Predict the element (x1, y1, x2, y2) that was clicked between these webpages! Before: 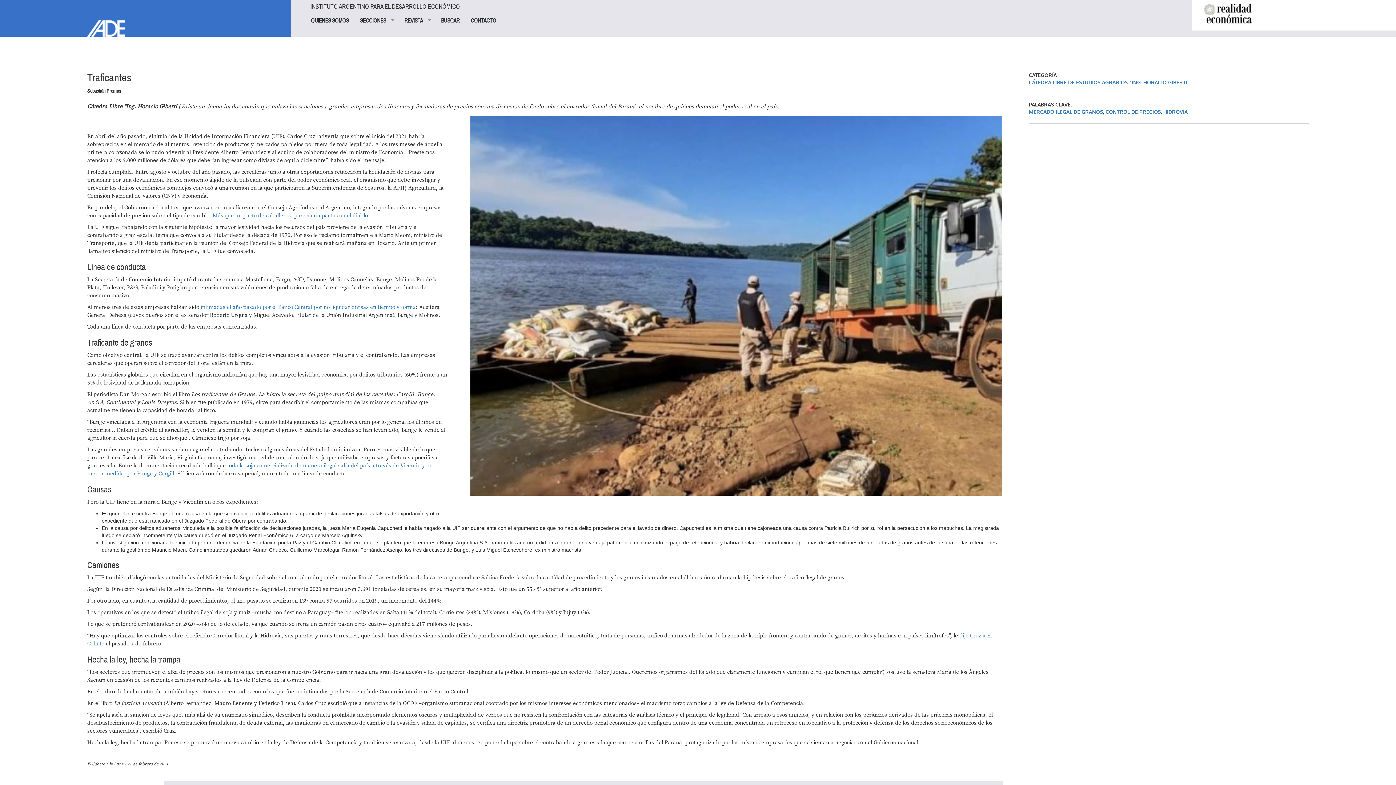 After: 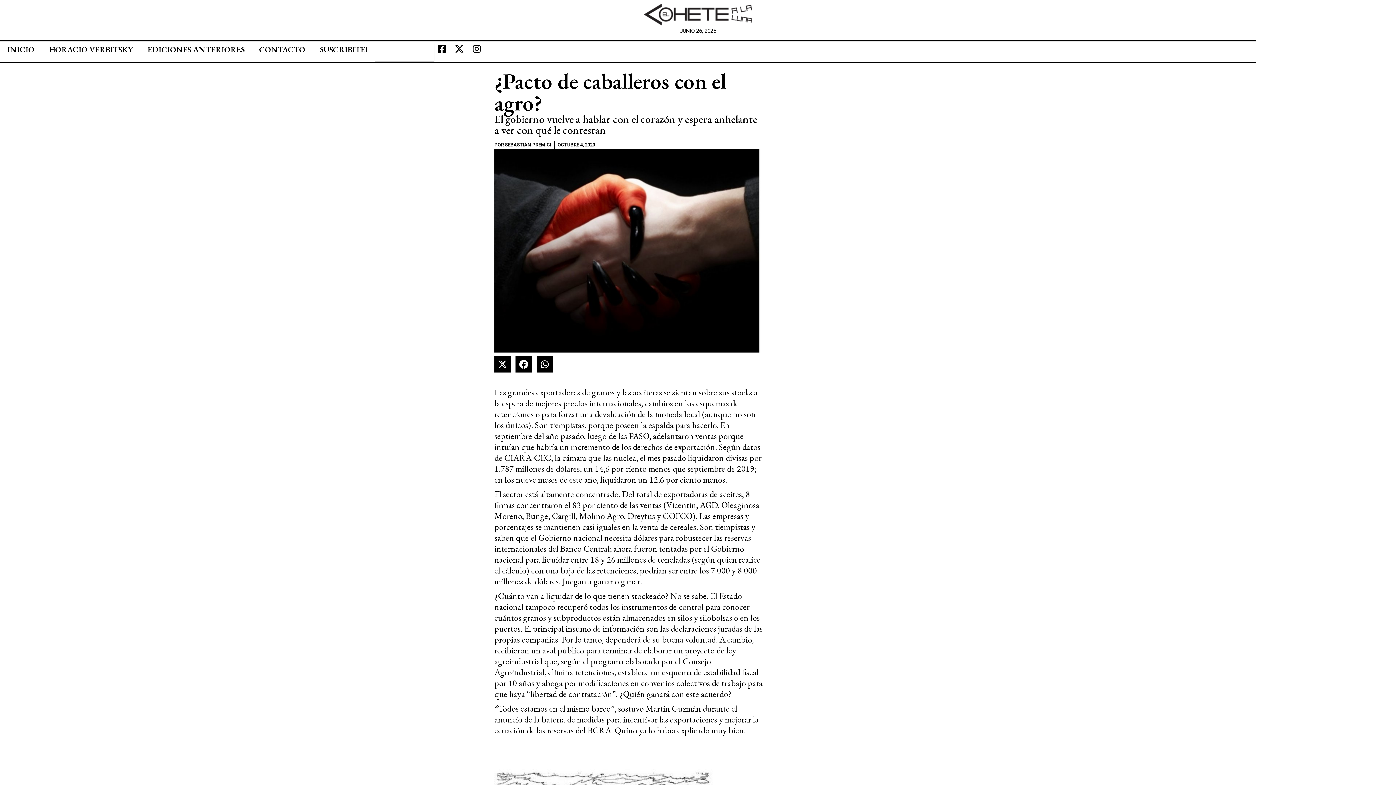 Action: bbox: (212, 212, 368, 219) label: Más que un pacto de caballeros, parecía un pacto con el diablo